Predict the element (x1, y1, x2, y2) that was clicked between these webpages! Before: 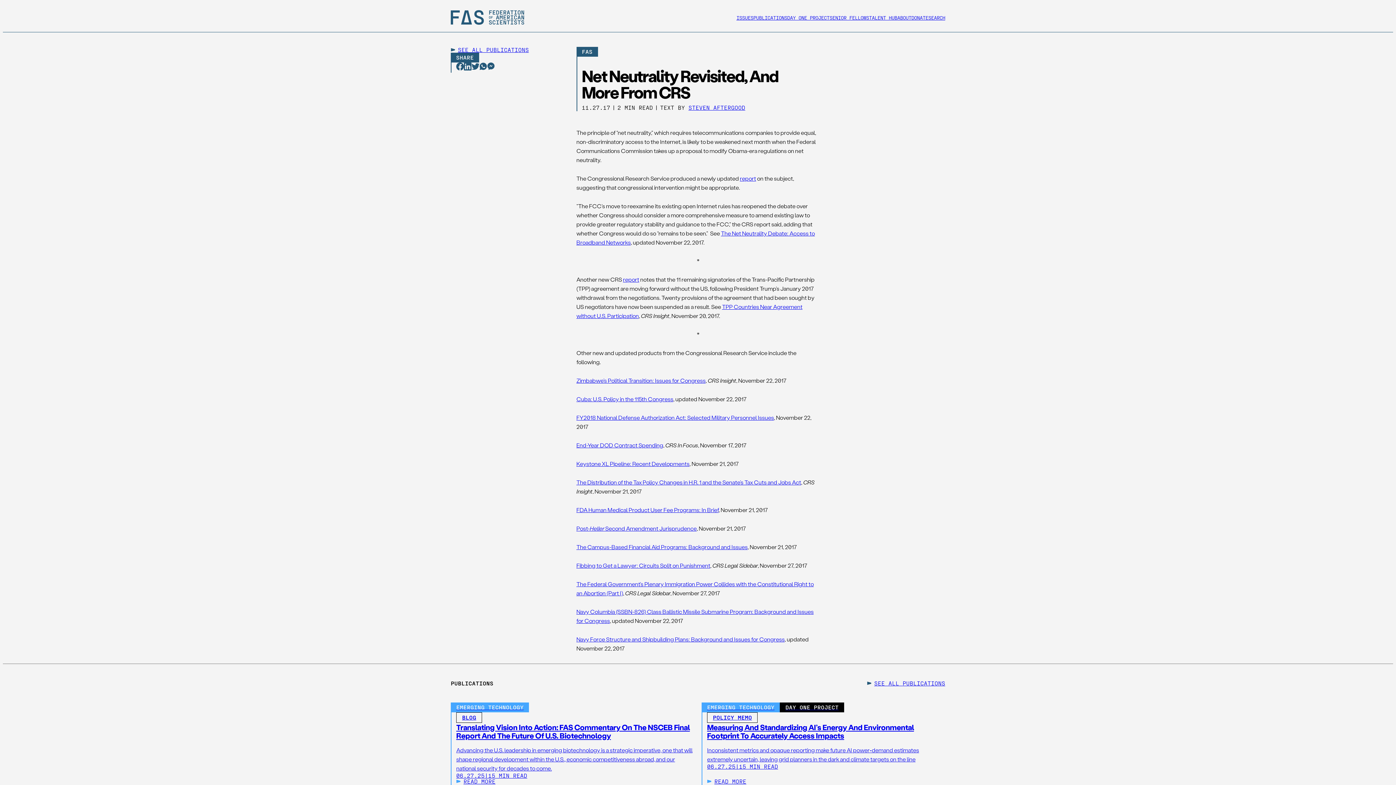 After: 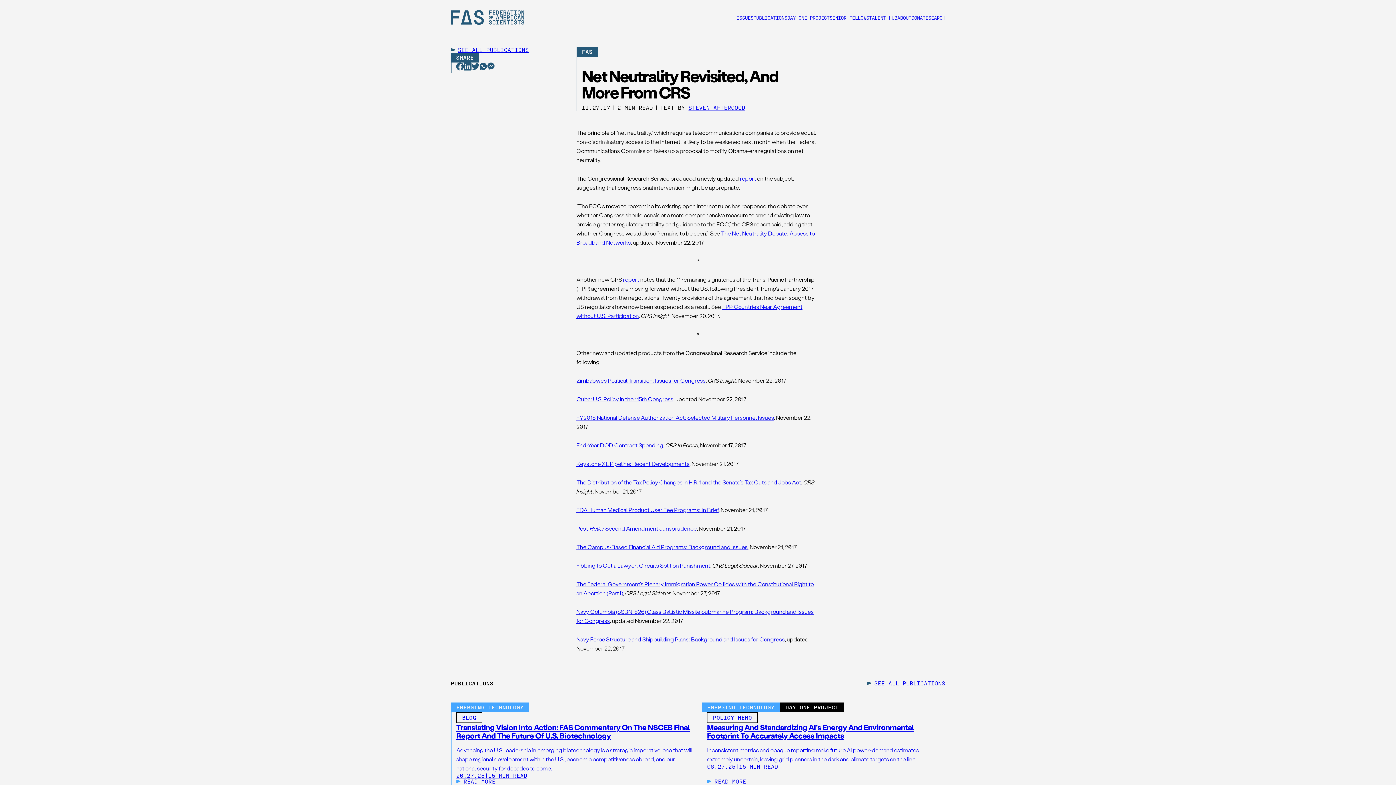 Action: bbox: (576, 478, 801, 486) label: The Distribution of the Tax Policy Changes in H.R. 1 and the Senate’s Tax Cuts and Jobs Act